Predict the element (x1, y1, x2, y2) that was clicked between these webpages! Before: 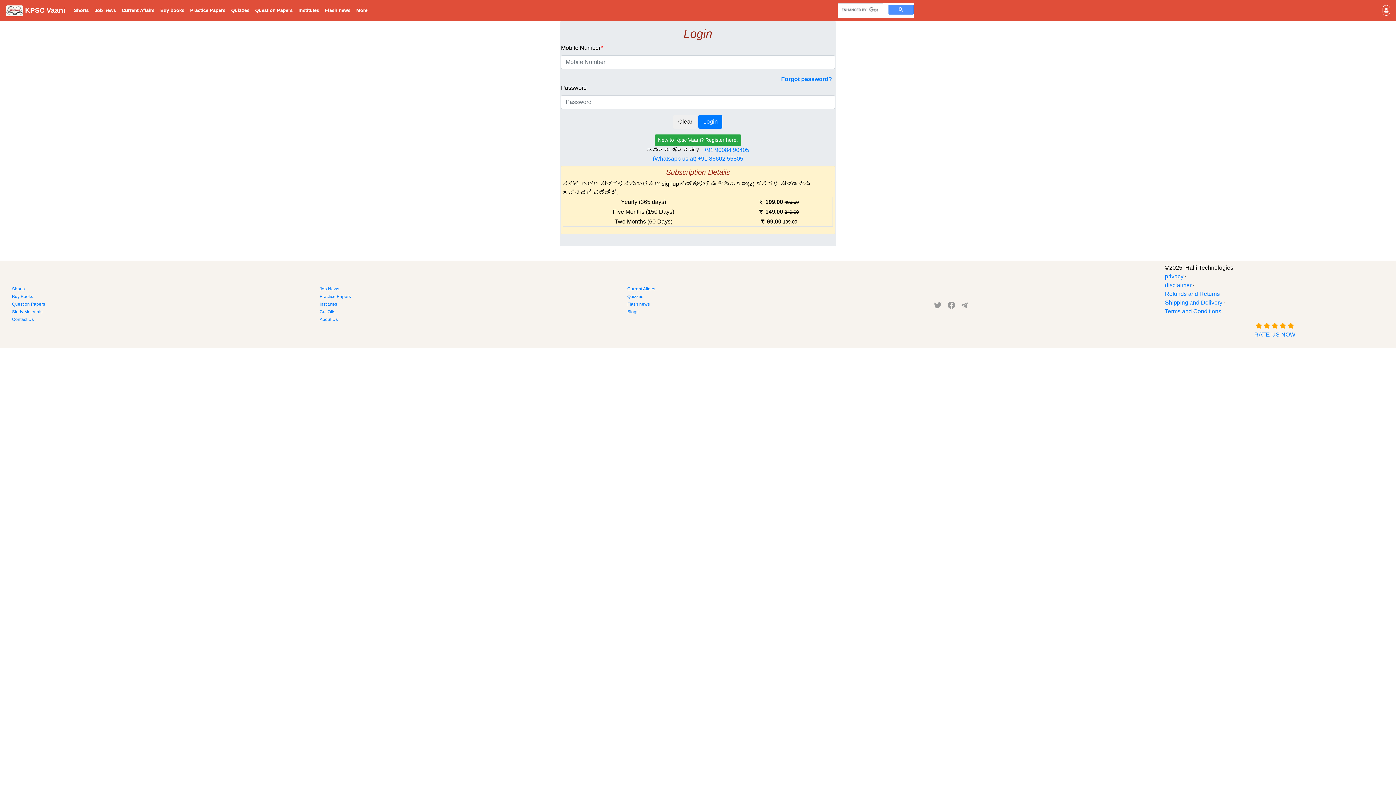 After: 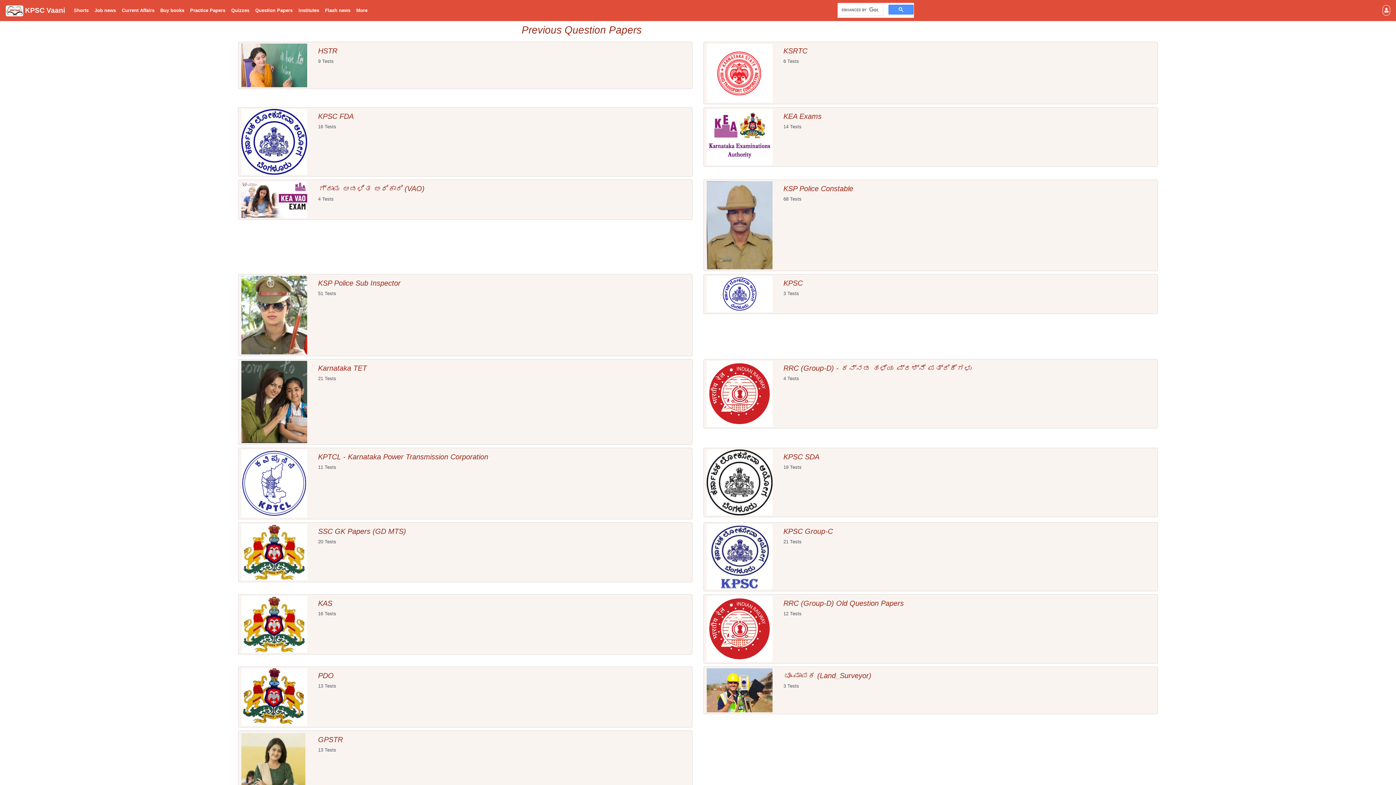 Action: label: Practice Papers bbox: (187, 4, 228, 16)